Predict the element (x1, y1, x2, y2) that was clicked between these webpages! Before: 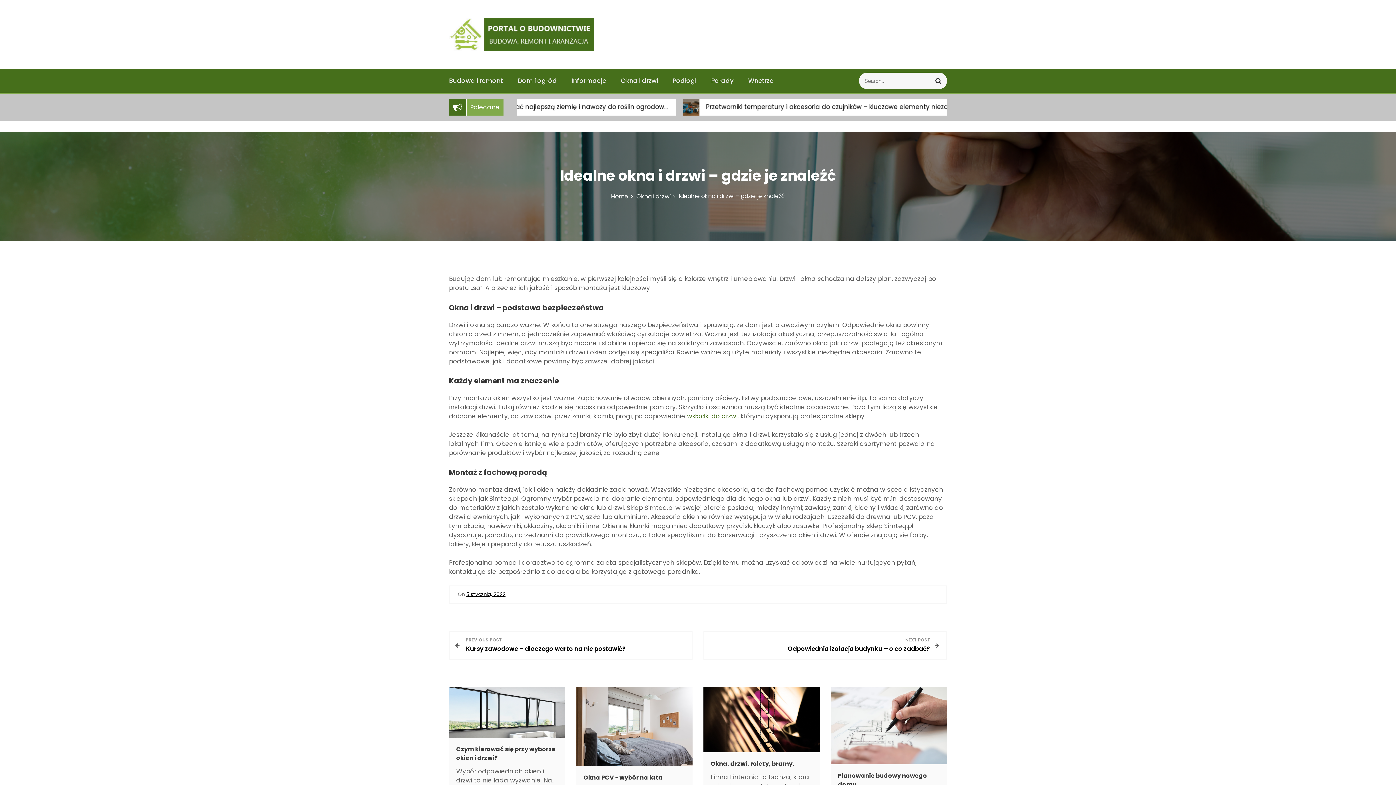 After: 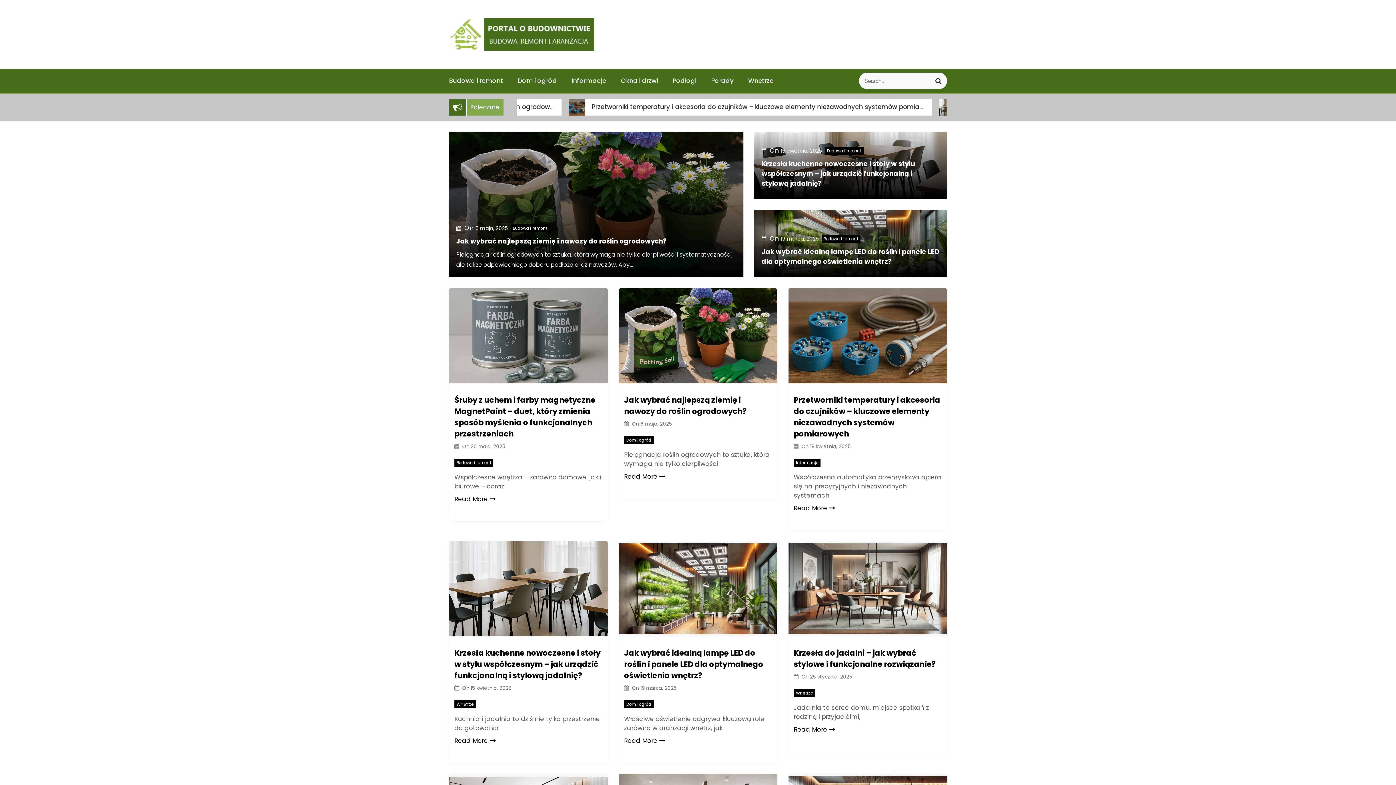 Action: bbox: (449, 18, 594, 50)